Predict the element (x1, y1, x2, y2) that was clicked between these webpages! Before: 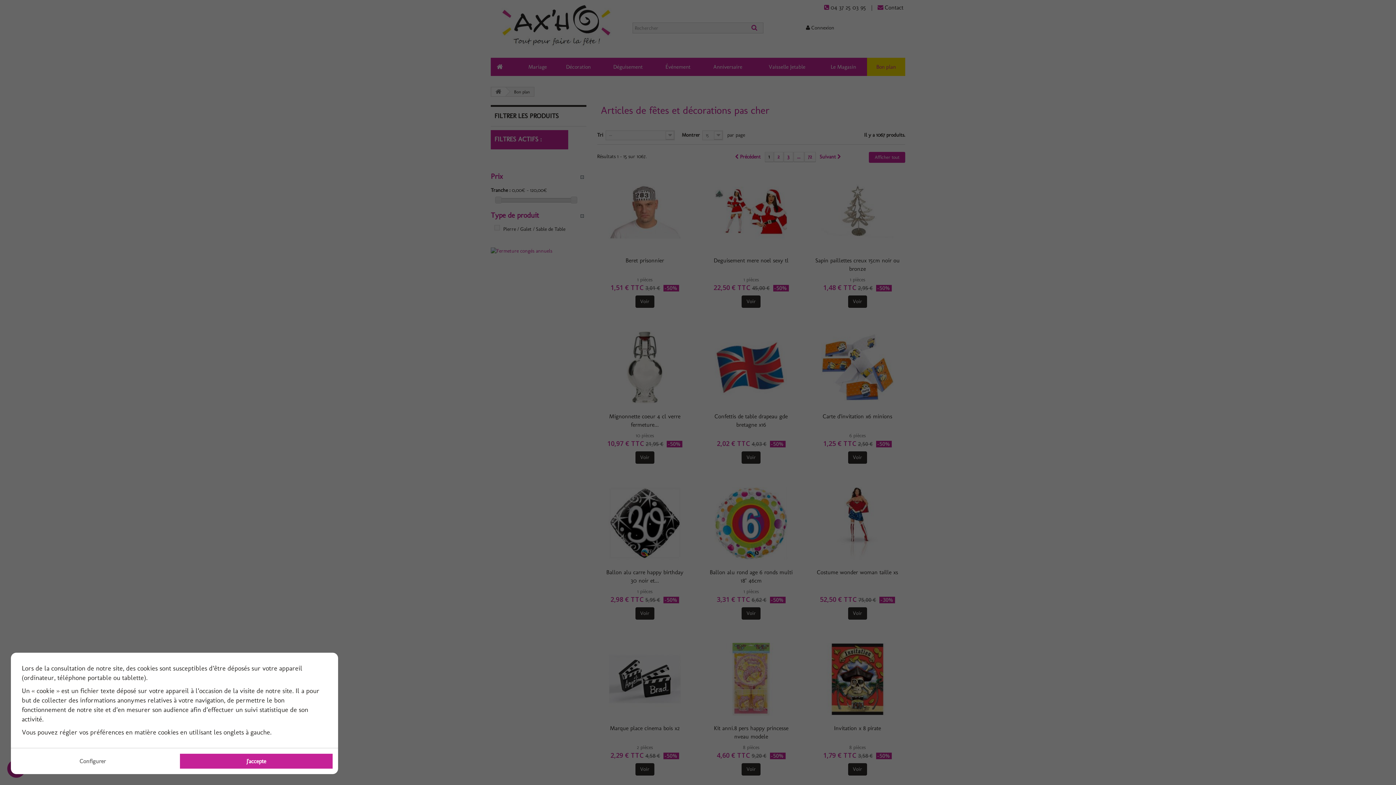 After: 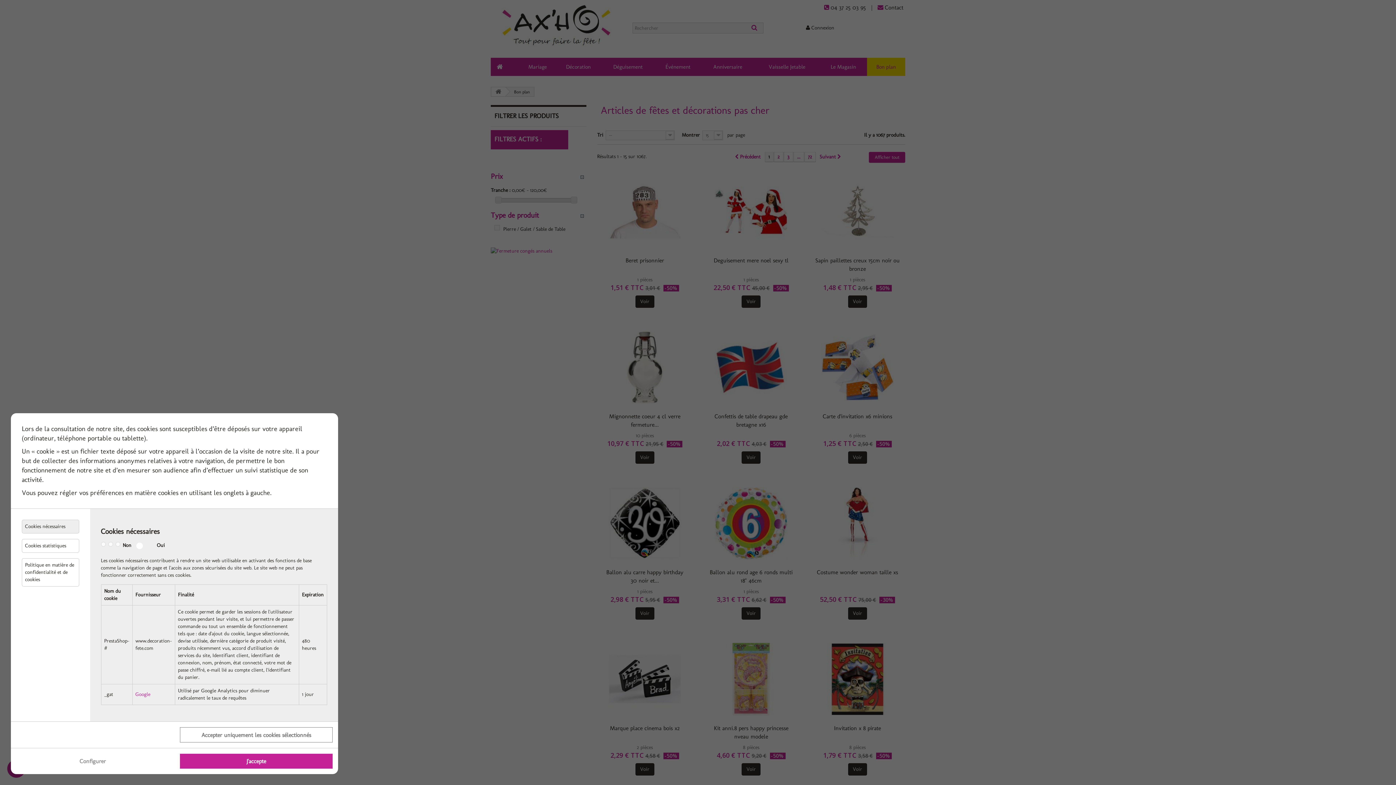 Action: bbox: (16, 754, 169, 769) label: Configurer